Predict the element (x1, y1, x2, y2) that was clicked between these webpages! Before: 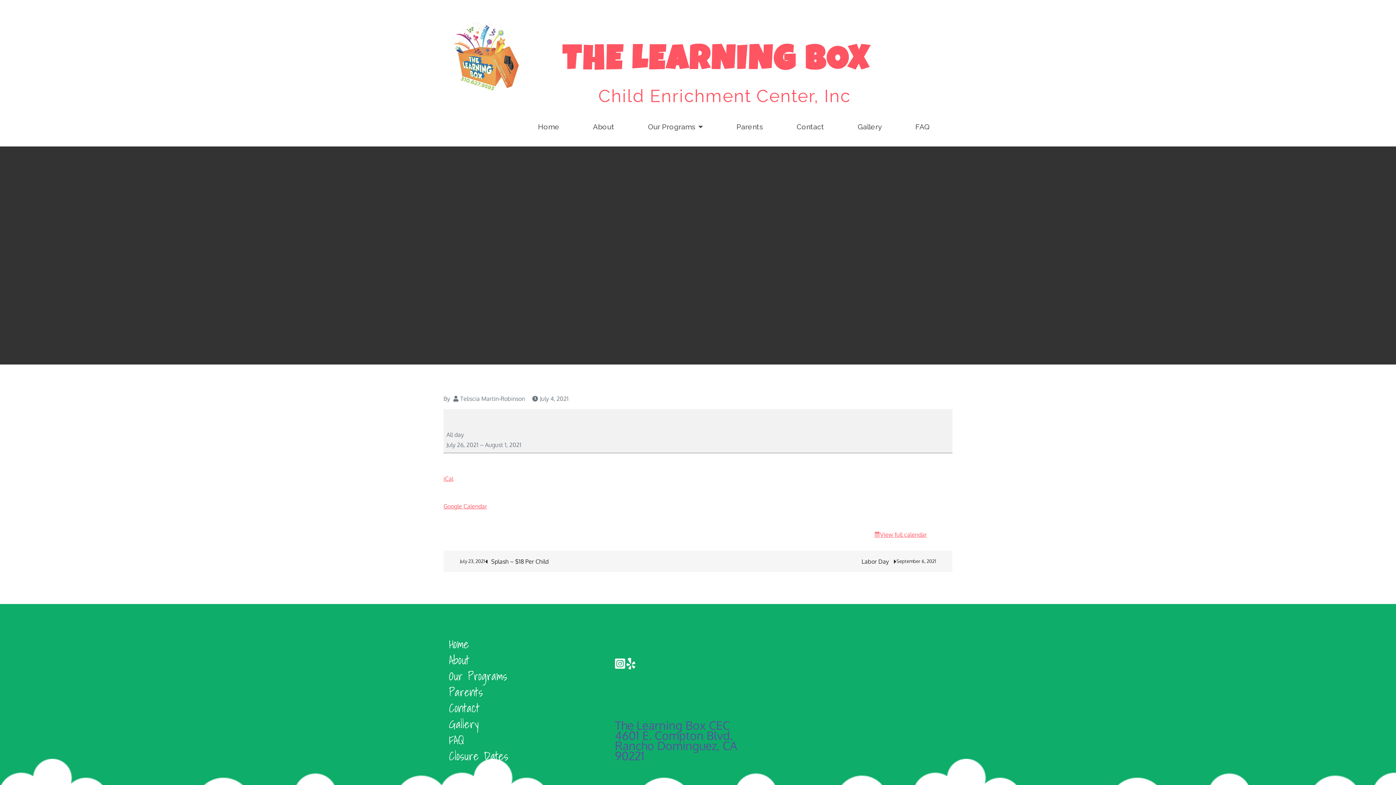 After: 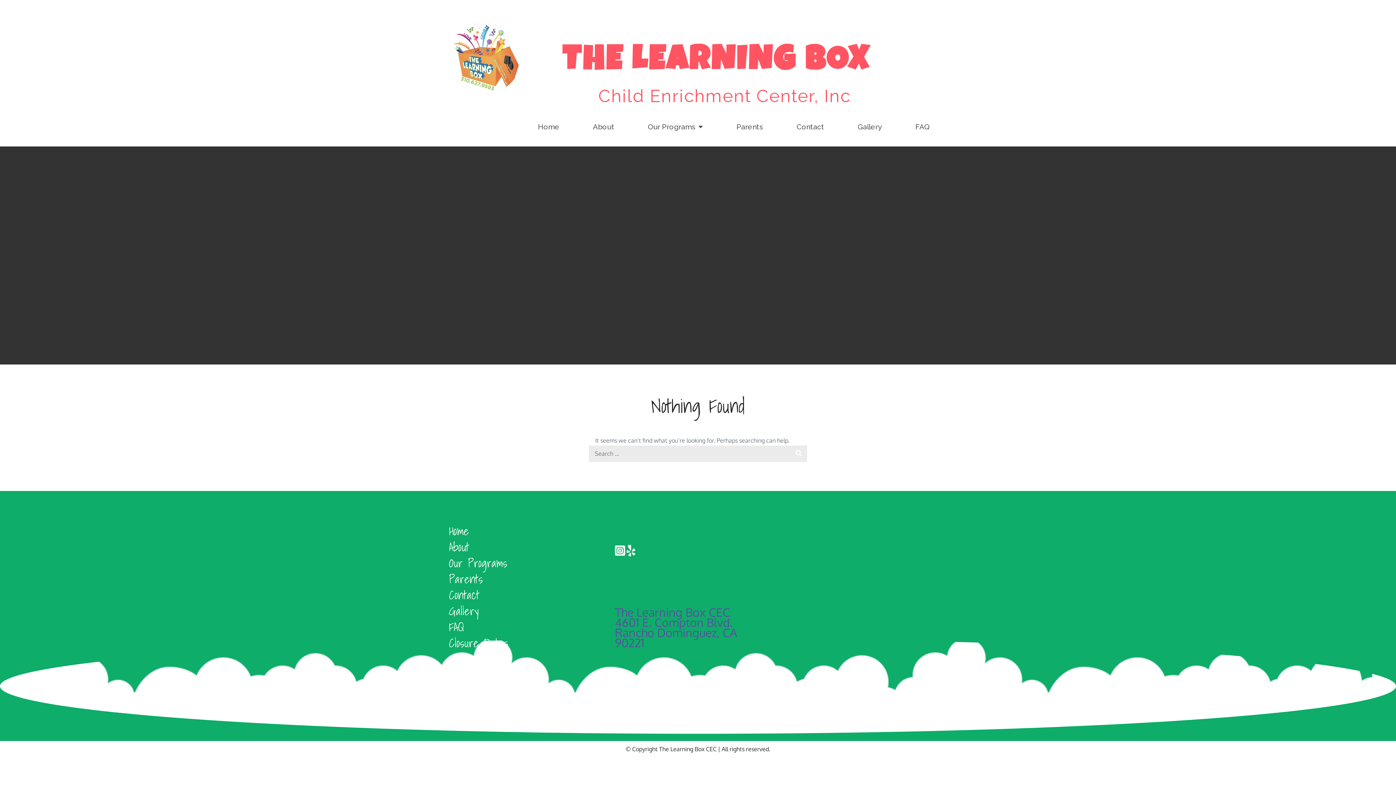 Action: bbox: (460, 395, 525, 402) label: Teliscia Martin-Robinson